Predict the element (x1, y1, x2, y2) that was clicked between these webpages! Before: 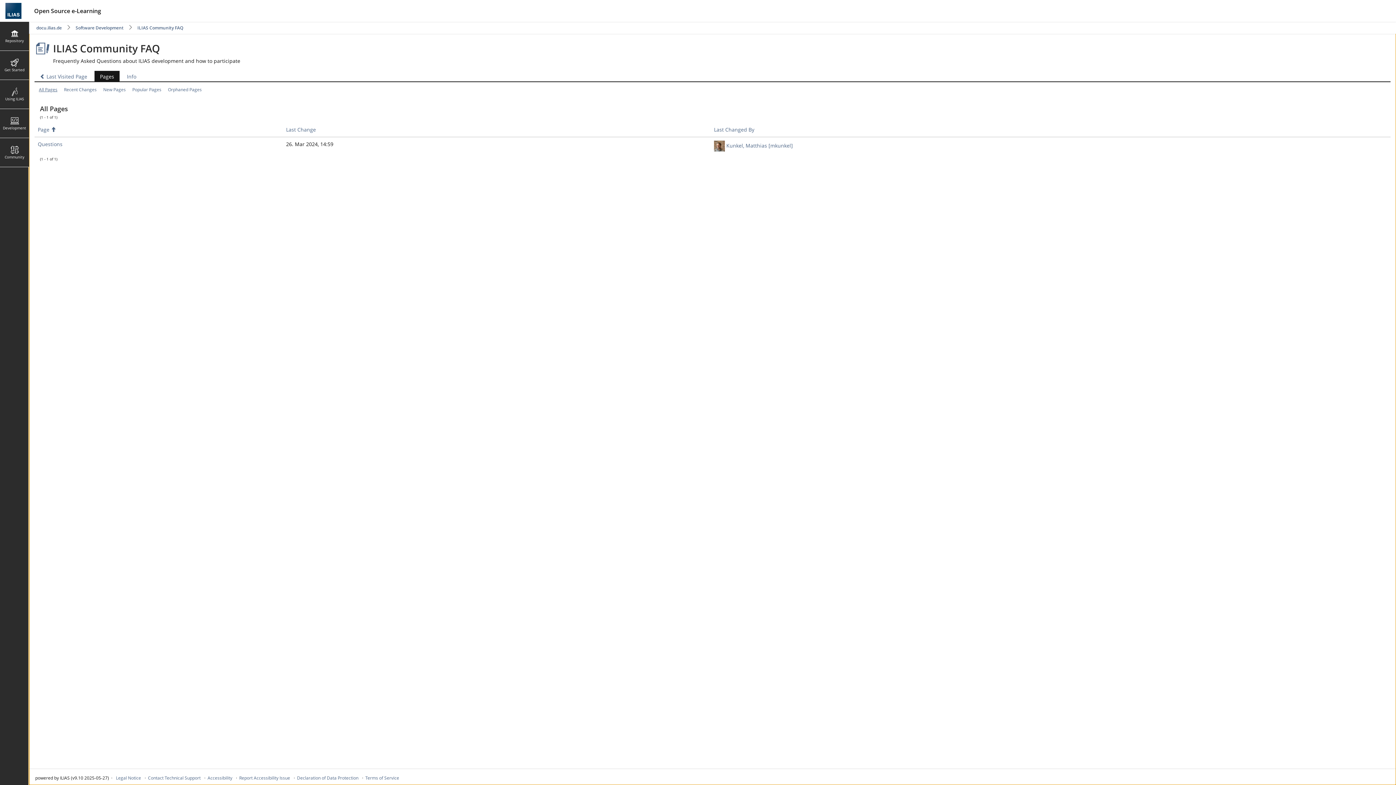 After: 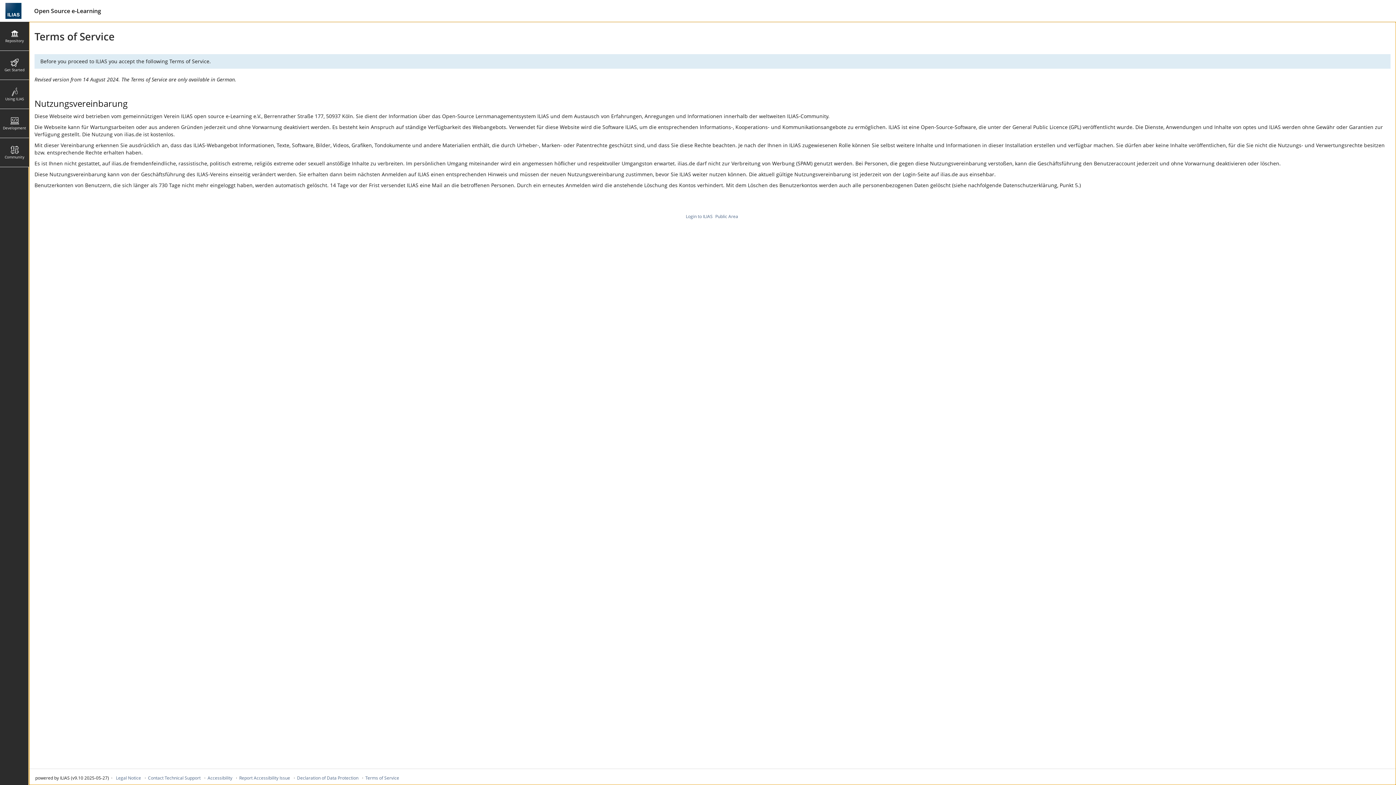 Action: bbox: (365, 775, 399, 781) label: Terms of Service